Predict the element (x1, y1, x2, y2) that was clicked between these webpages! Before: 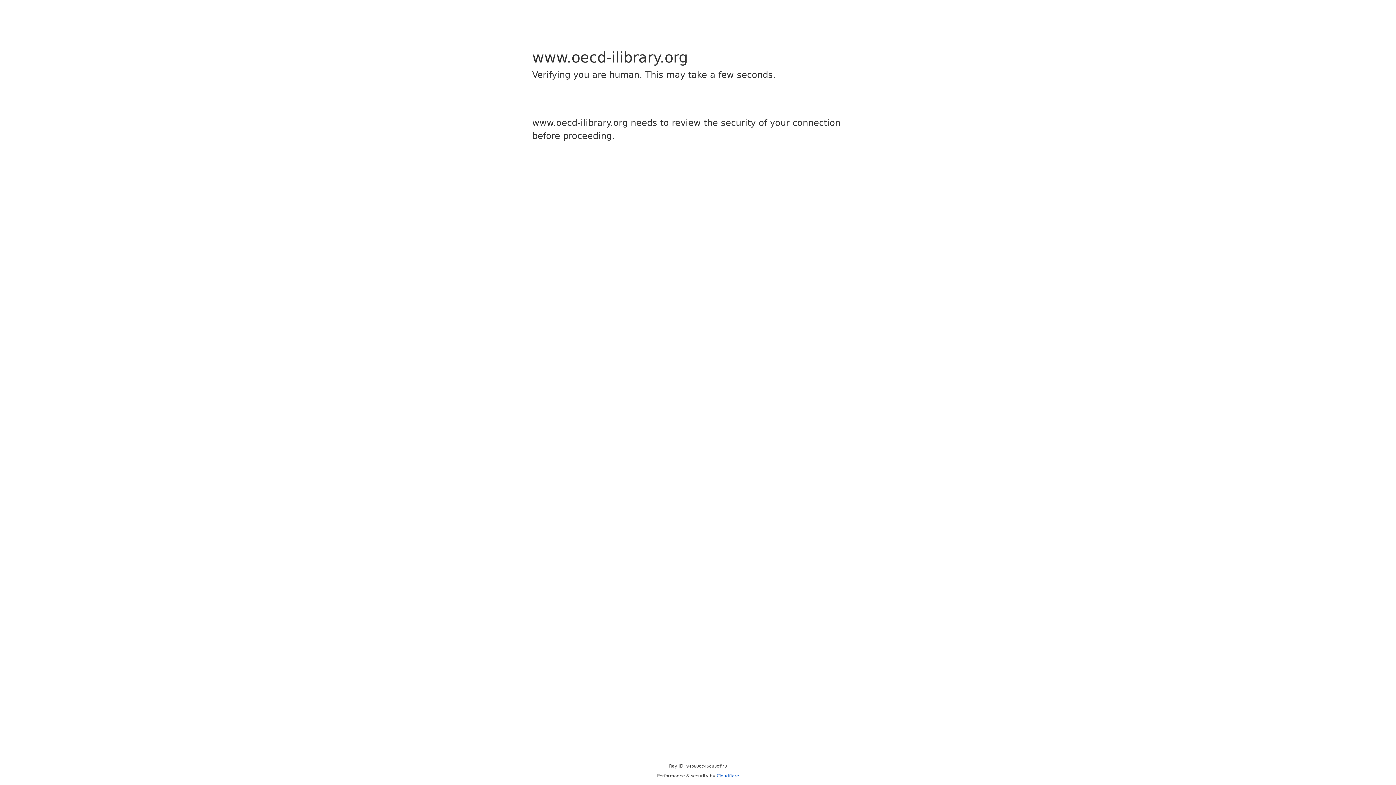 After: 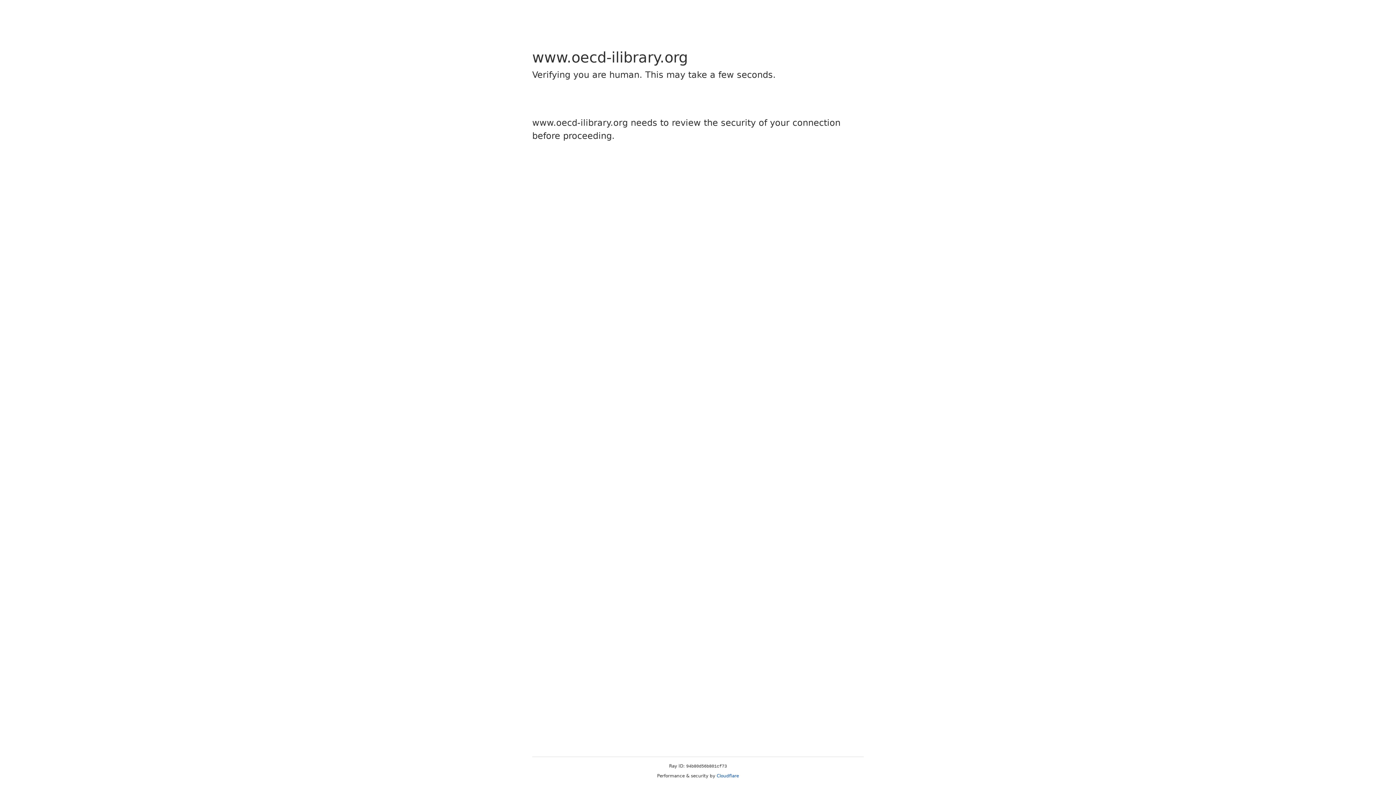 Action: bbox: (716, 773, 739, 778) label: Cloudflare